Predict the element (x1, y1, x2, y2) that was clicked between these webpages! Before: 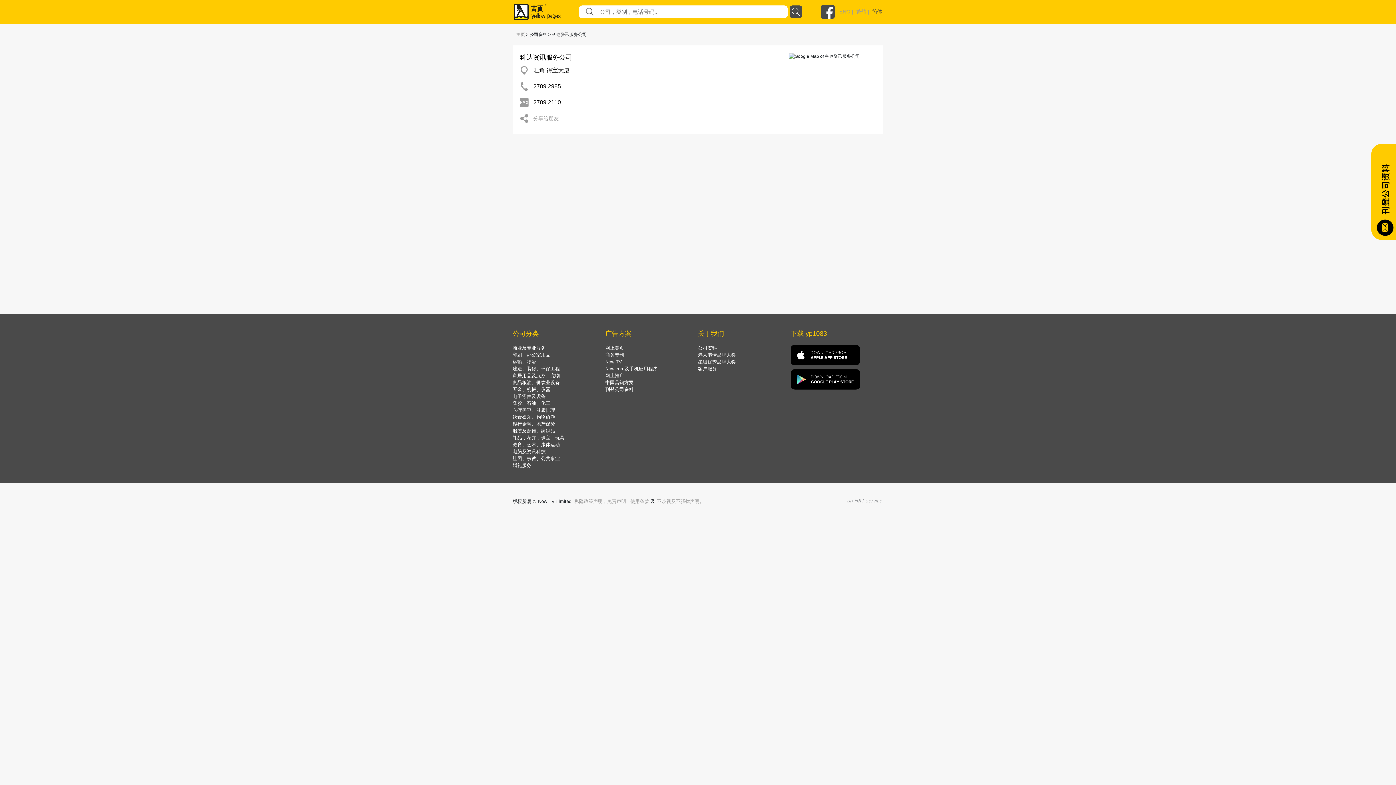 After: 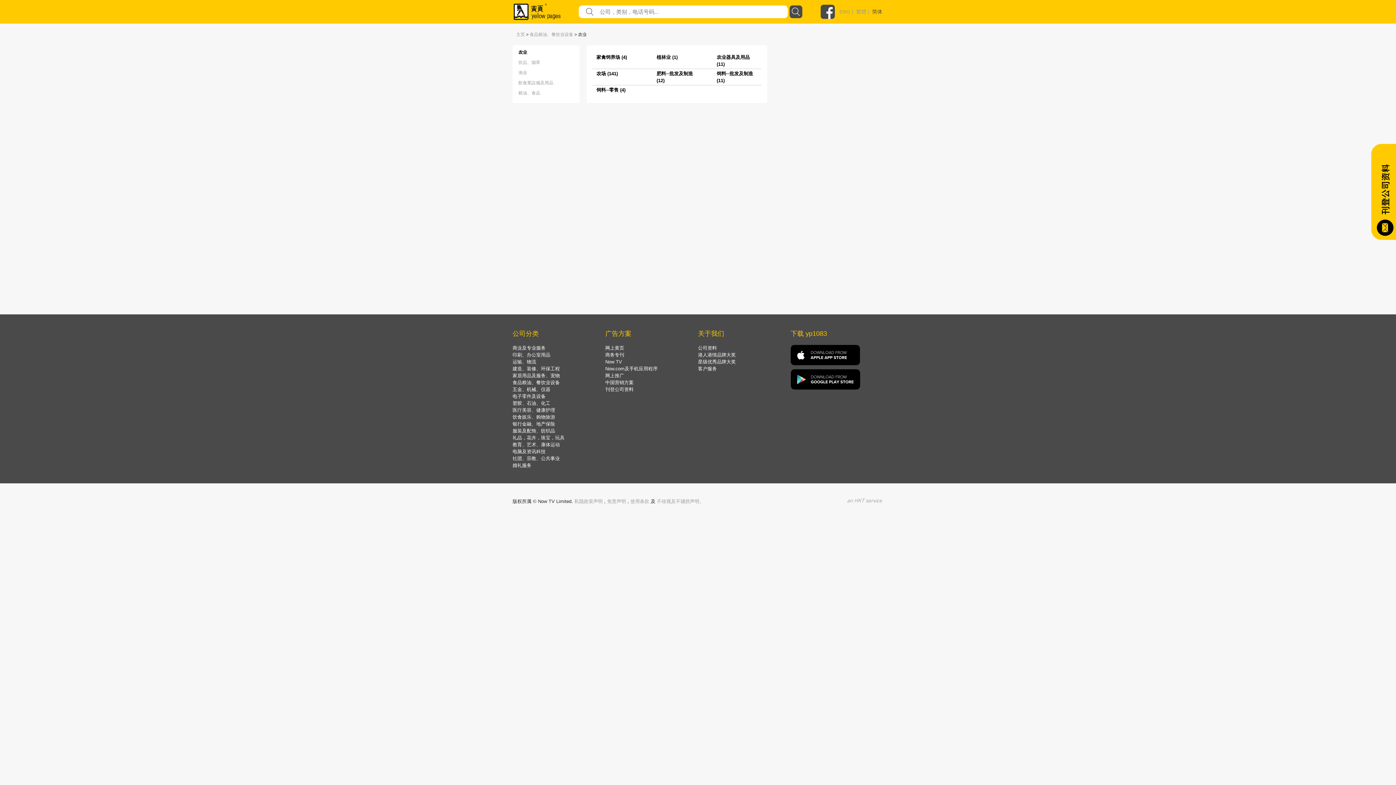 Action: label: 食品粮油、餐饮业设备 bbox: (512, 380, 560, 385)